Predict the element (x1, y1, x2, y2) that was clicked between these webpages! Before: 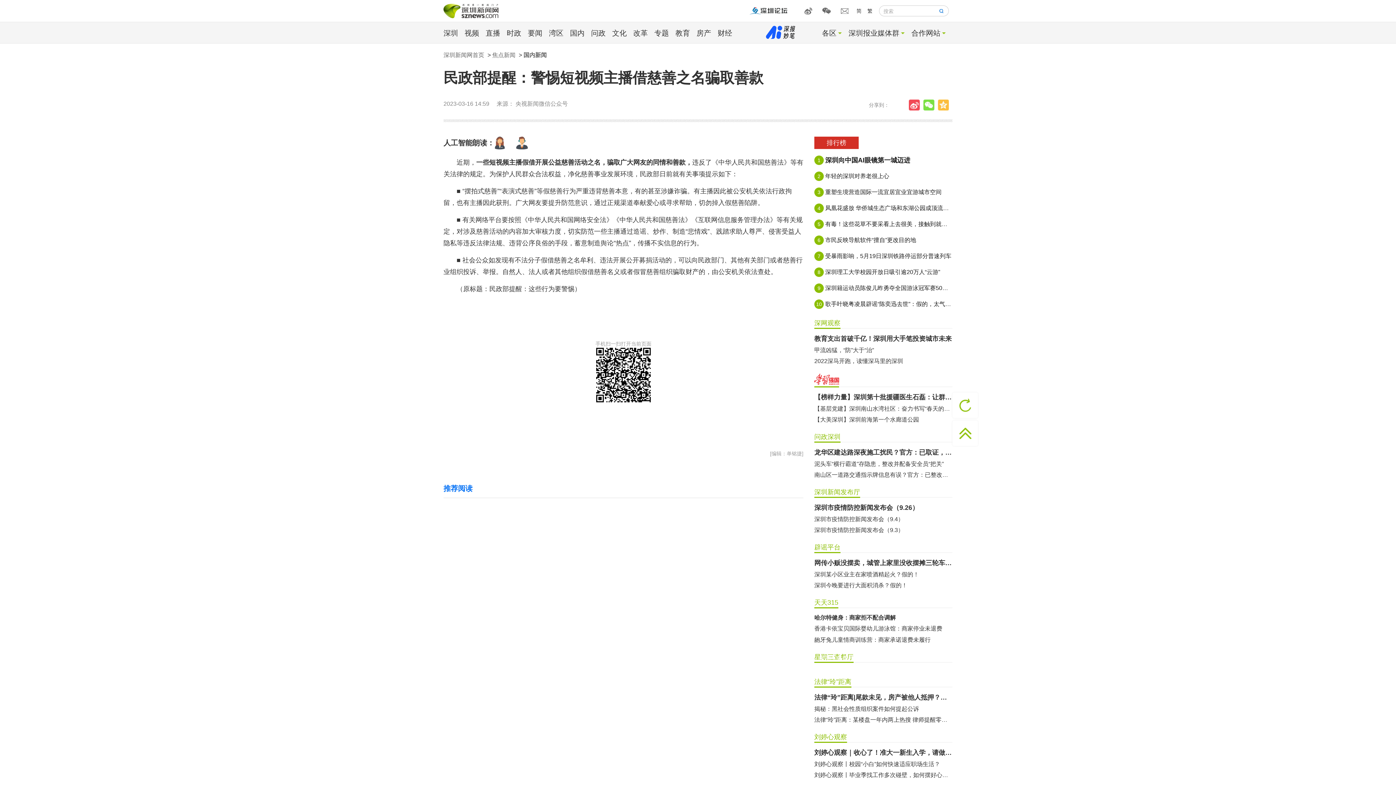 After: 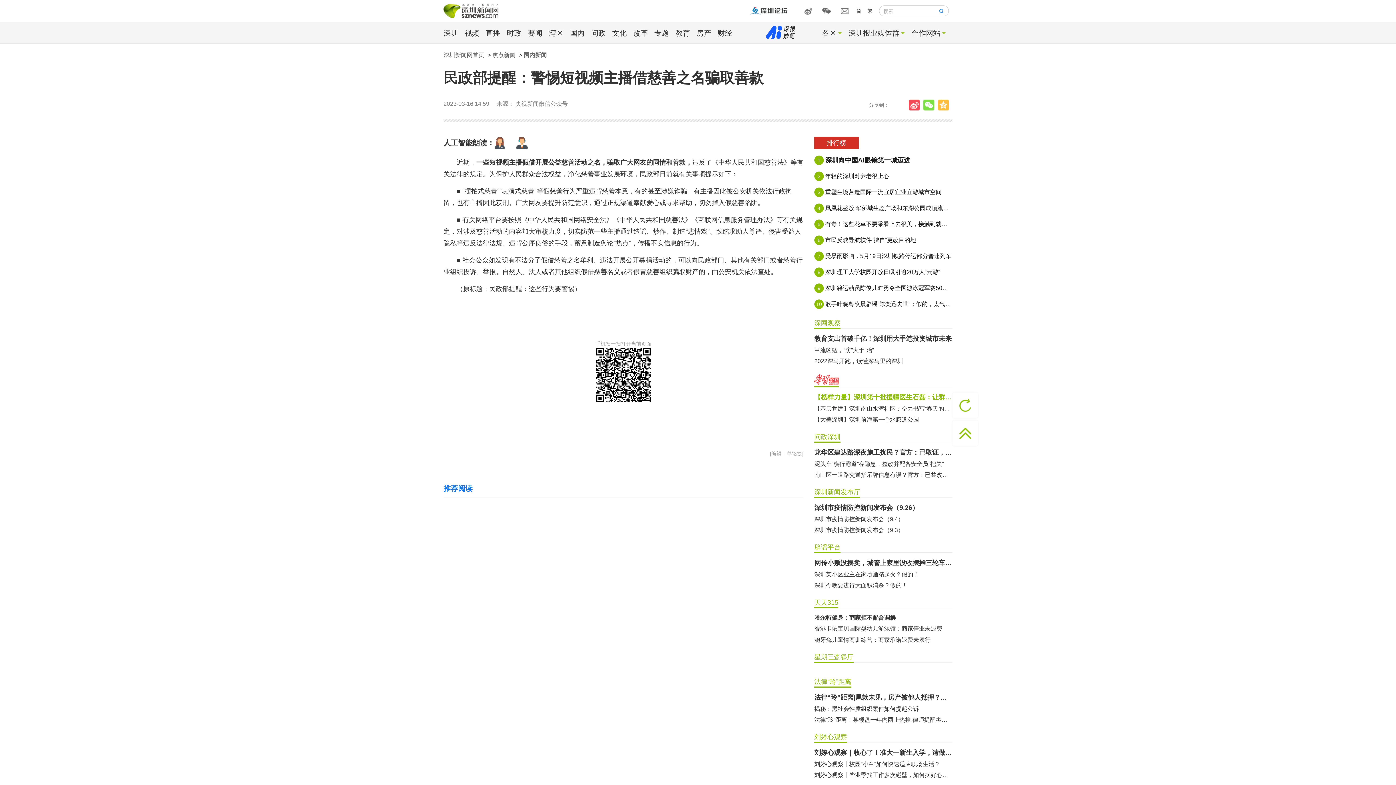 Action: bbox: (814, 392, 952, 402) label: 【榜样力量】深圳第十批援疆医生石磊：让群众竖起大拇指的“90后”共产党员